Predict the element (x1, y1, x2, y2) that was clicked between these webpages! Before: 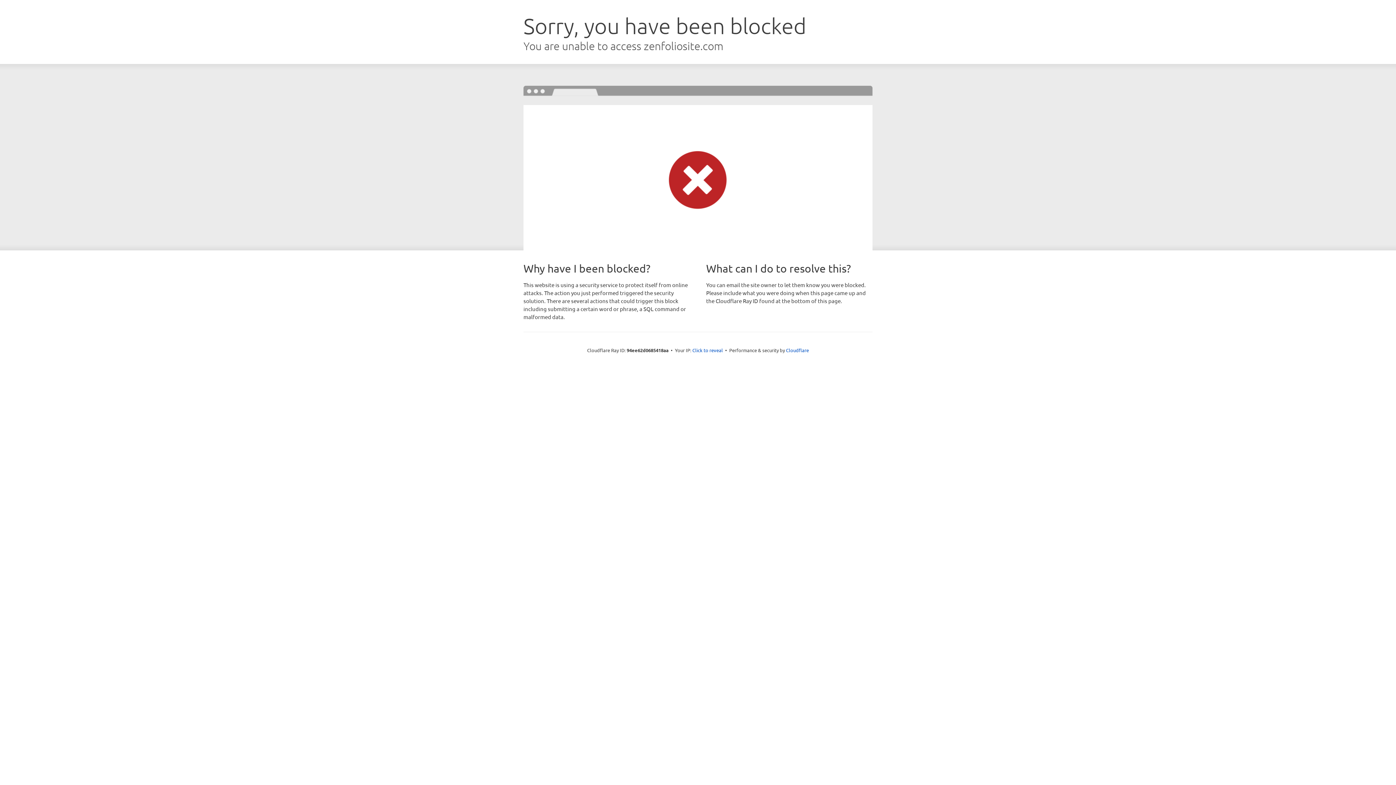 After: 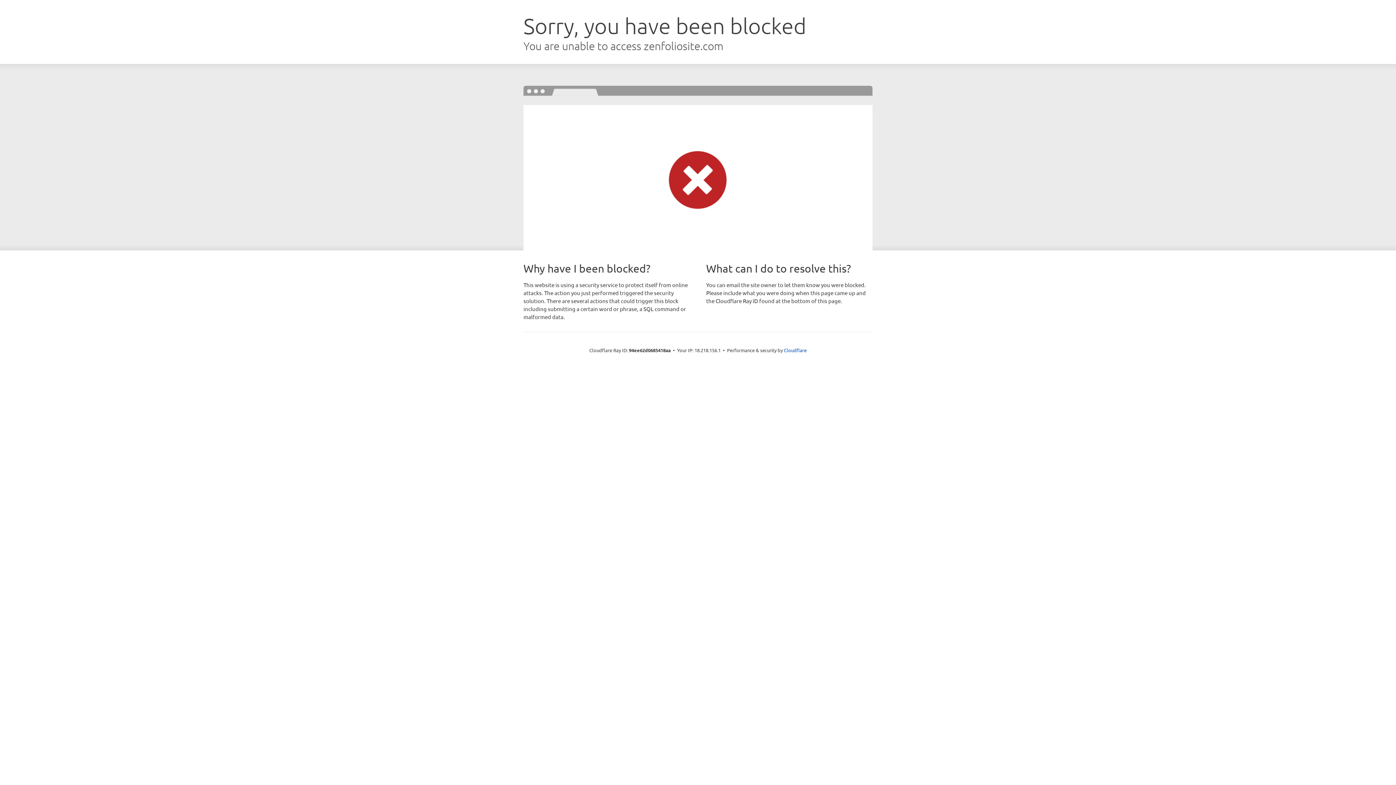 Action: bbox: (692, 346, 723, 353) label: Click to reveal